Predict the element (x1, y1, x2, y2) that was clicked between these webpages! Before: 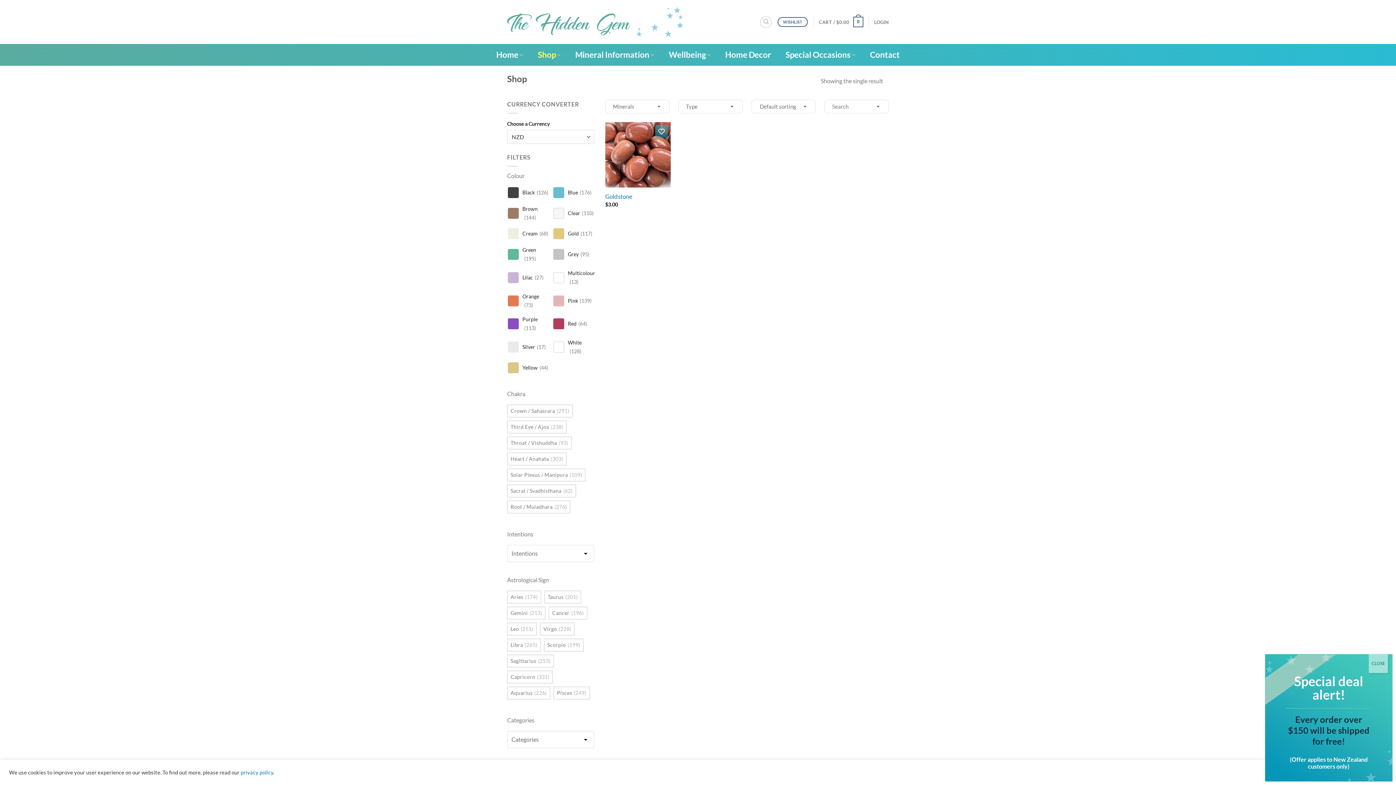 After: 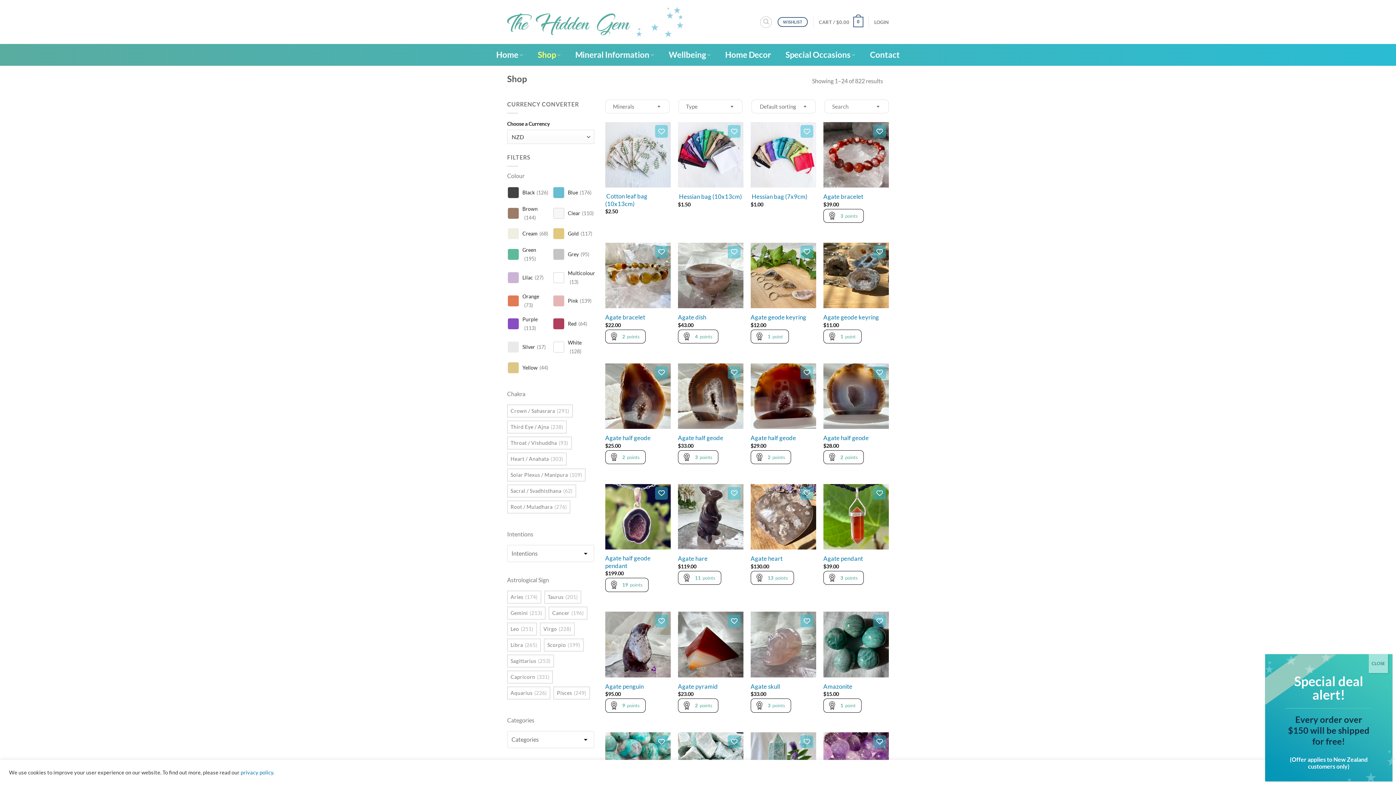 Action: bbox: (537, 45, 560, 64) label: Shop